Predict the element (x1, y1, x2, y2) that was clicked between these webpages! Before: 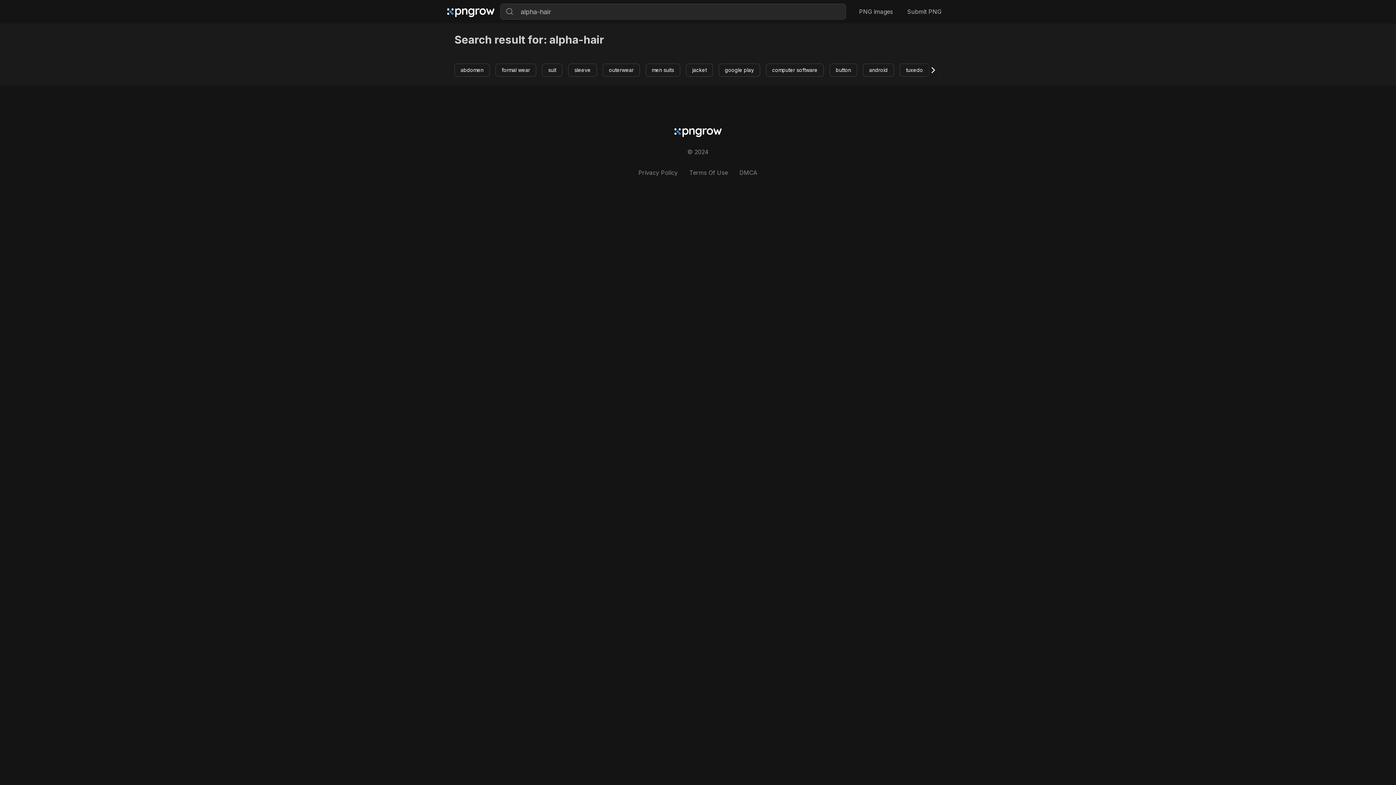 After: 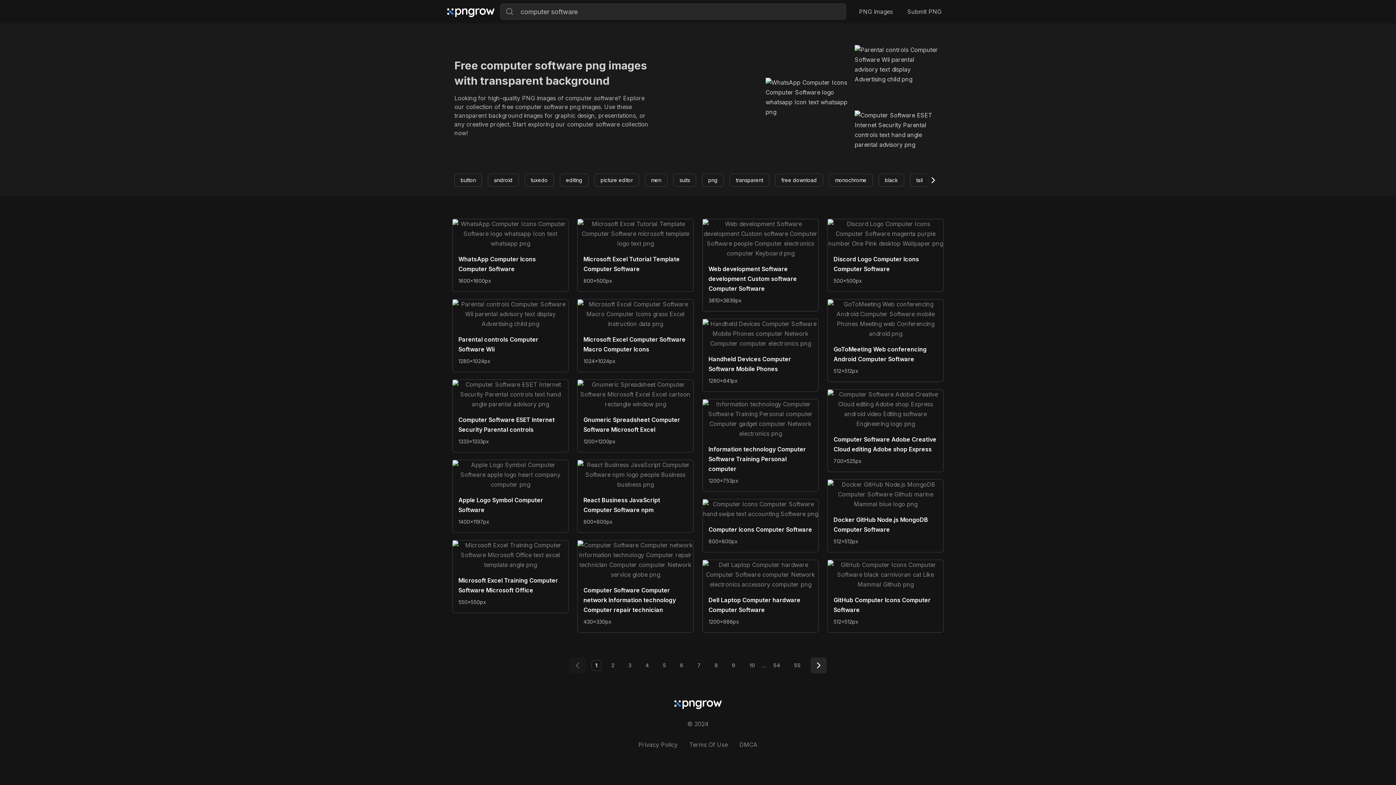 Action: bbox: (766, 63, 824, 76) label: computer software